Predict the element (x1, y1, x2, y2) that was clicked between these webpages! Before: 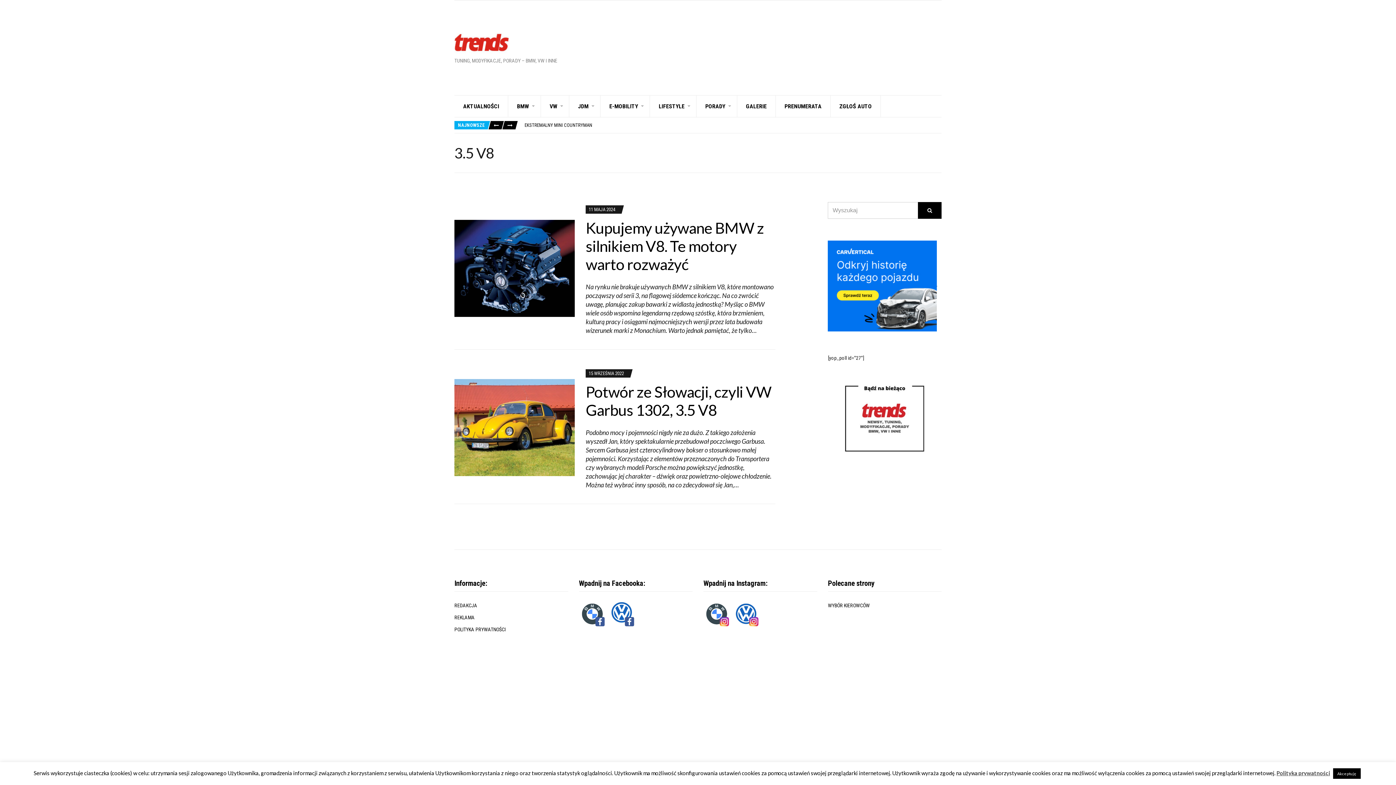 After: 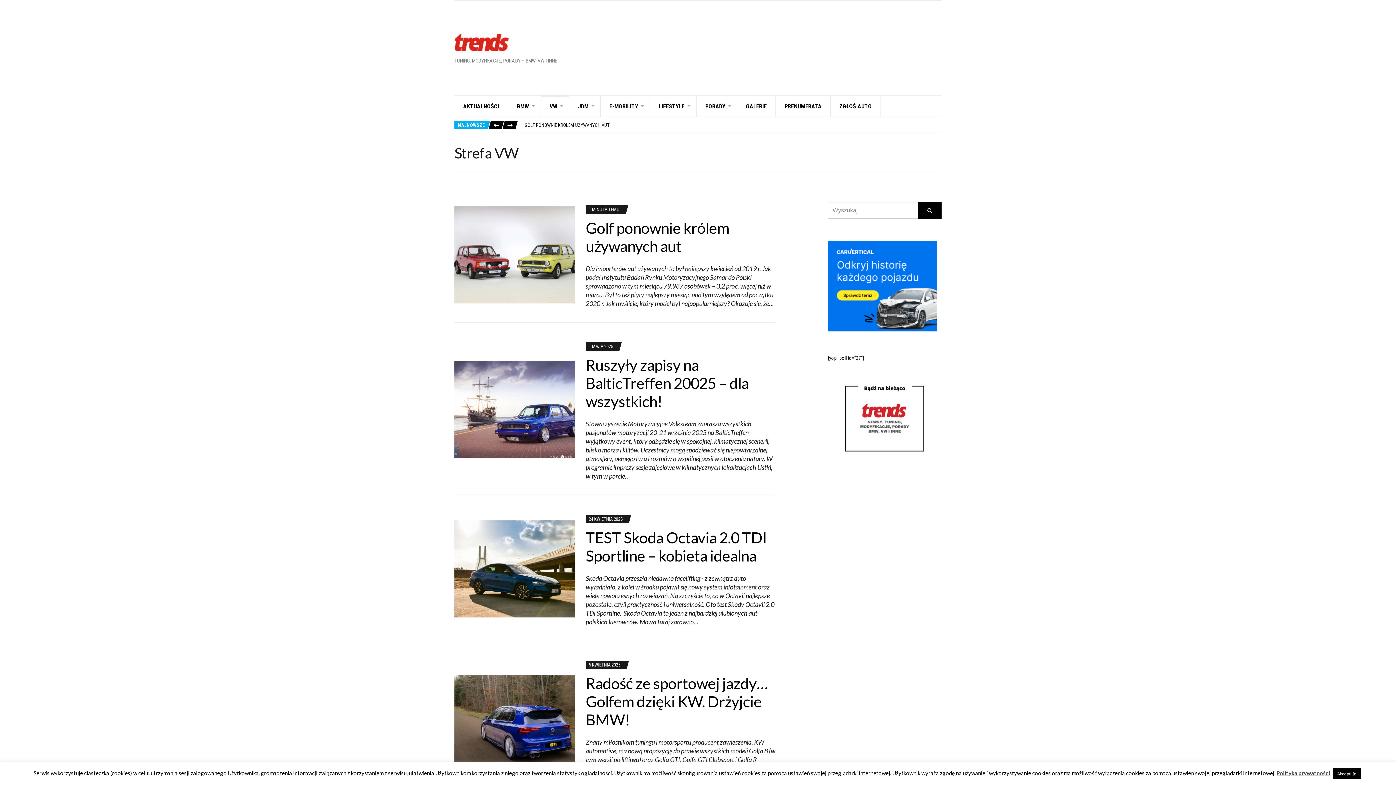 Action: label: VW bbox: (541, 95, 569, 117)